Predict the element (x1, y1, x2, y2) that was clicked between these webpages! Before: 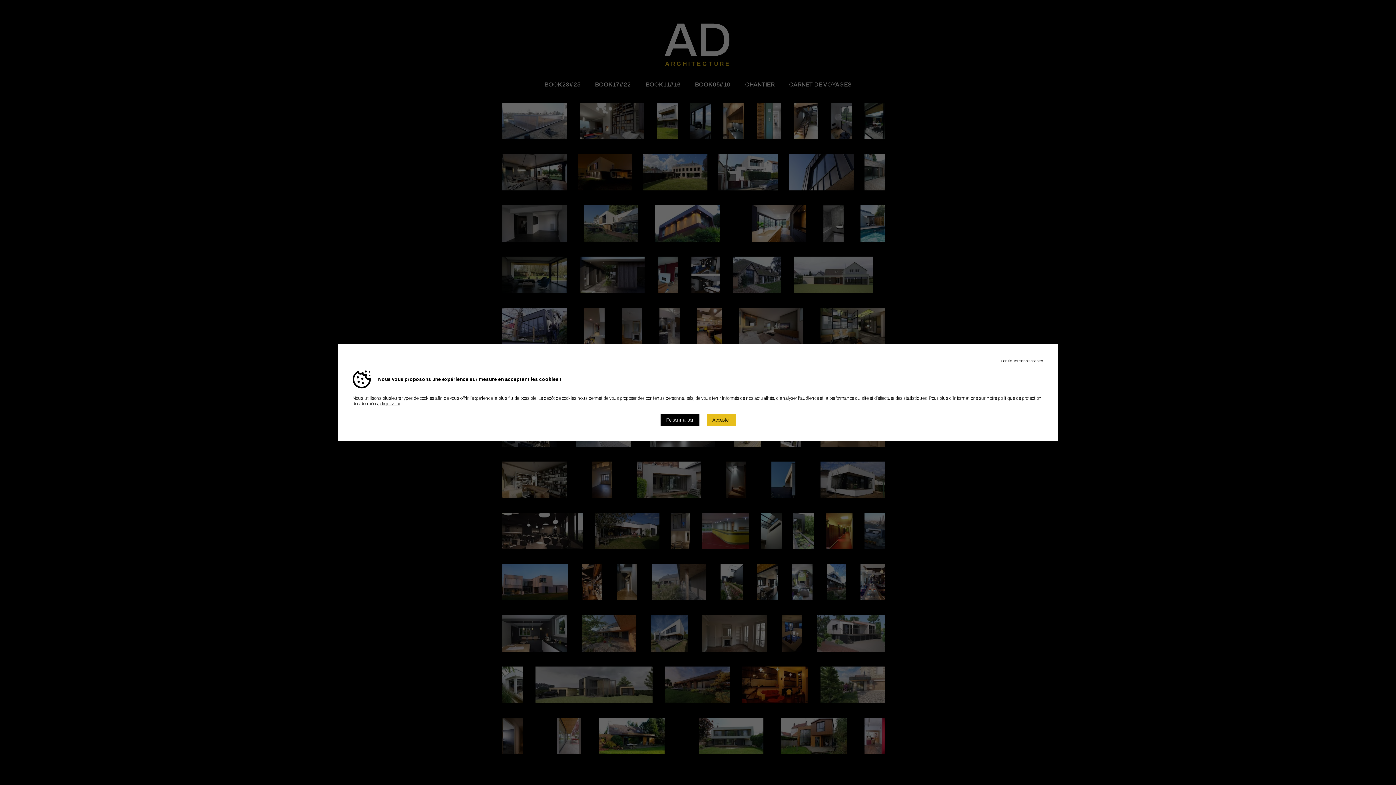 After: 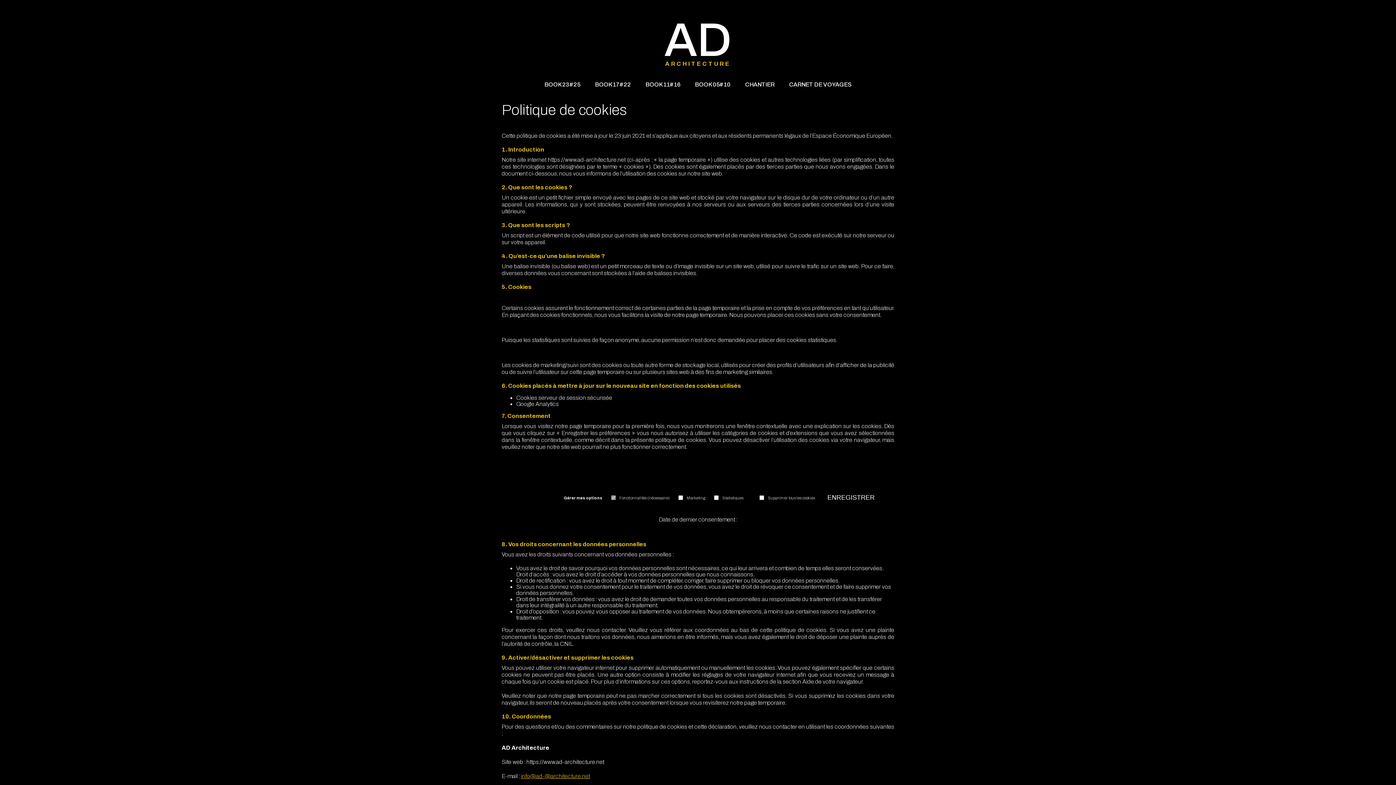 Action: bbox: (380, 401, 400, 406) label: cliquez ici